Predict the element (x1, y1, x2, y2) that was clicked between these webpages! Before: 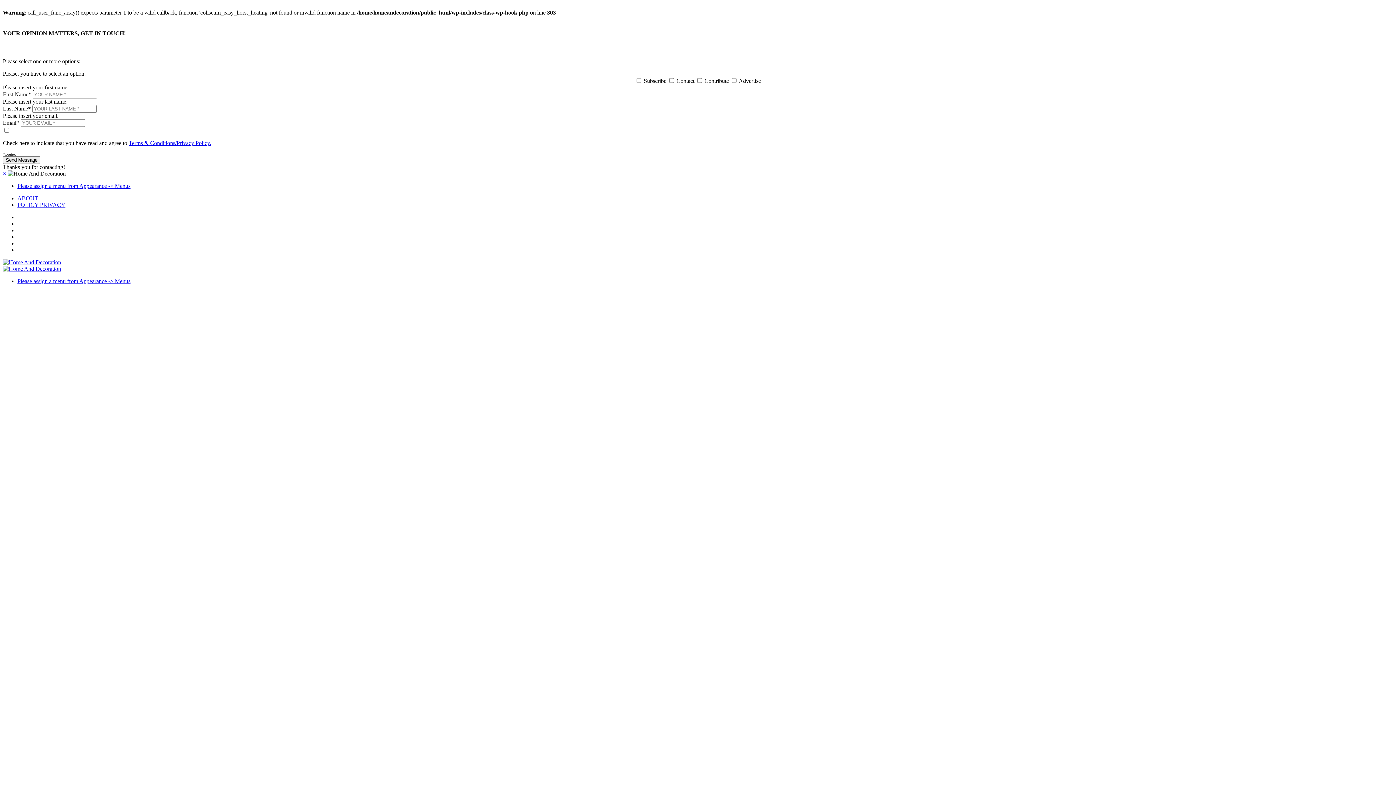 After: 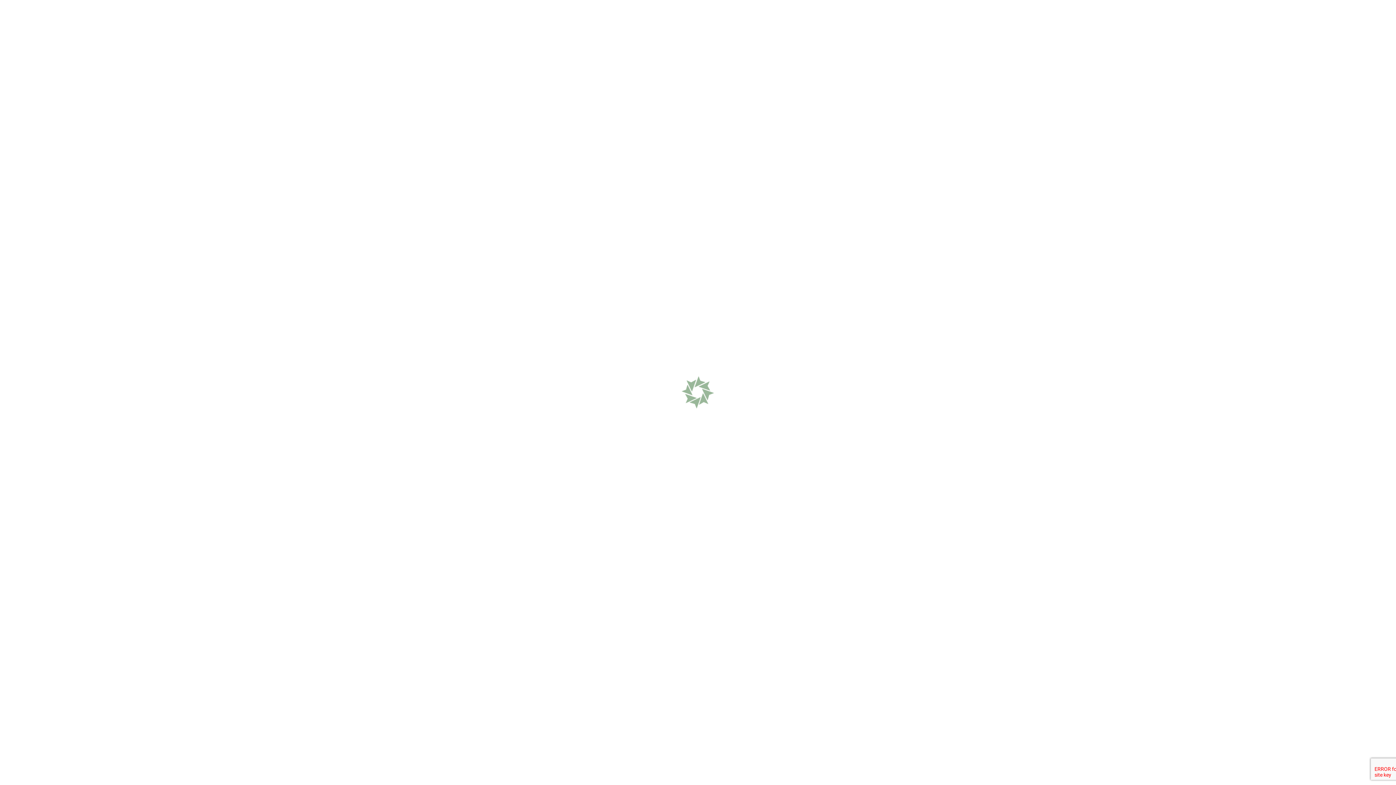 Action: bbox: (17, 195, 38, 201) label: ABOUT